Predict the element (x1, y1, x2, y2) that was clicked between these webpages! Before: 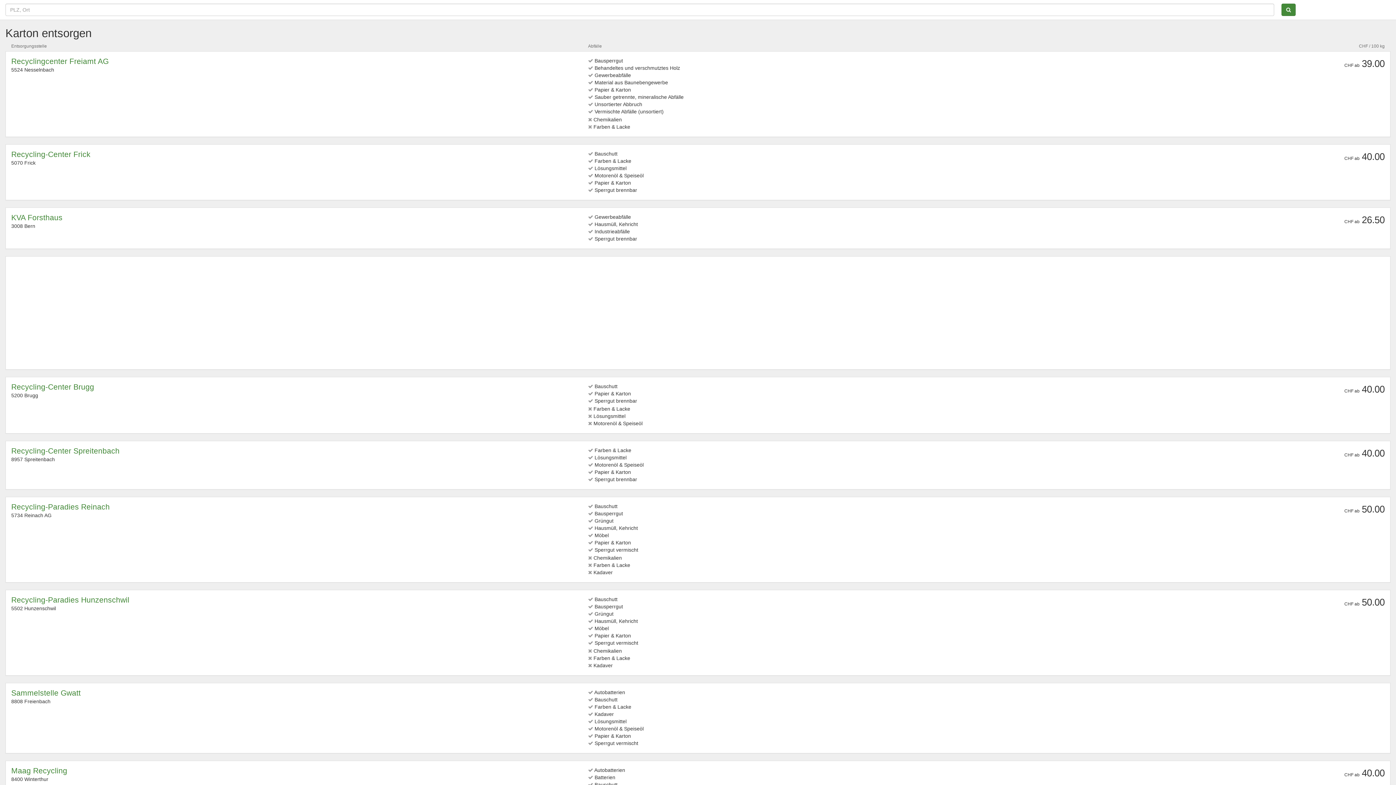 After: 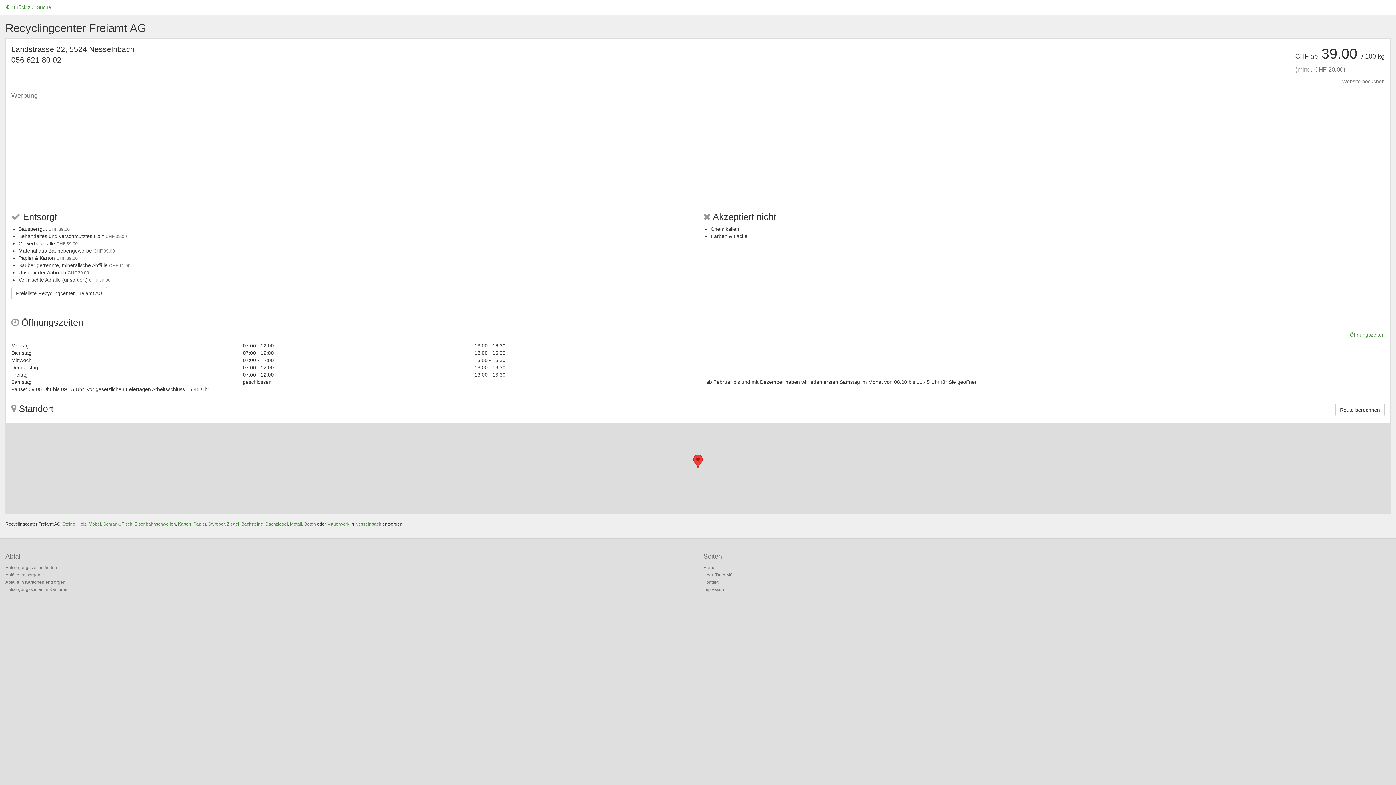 Action: bbox: (11, 57, 108, 65) label: Recyclingcenter Freiamt AG